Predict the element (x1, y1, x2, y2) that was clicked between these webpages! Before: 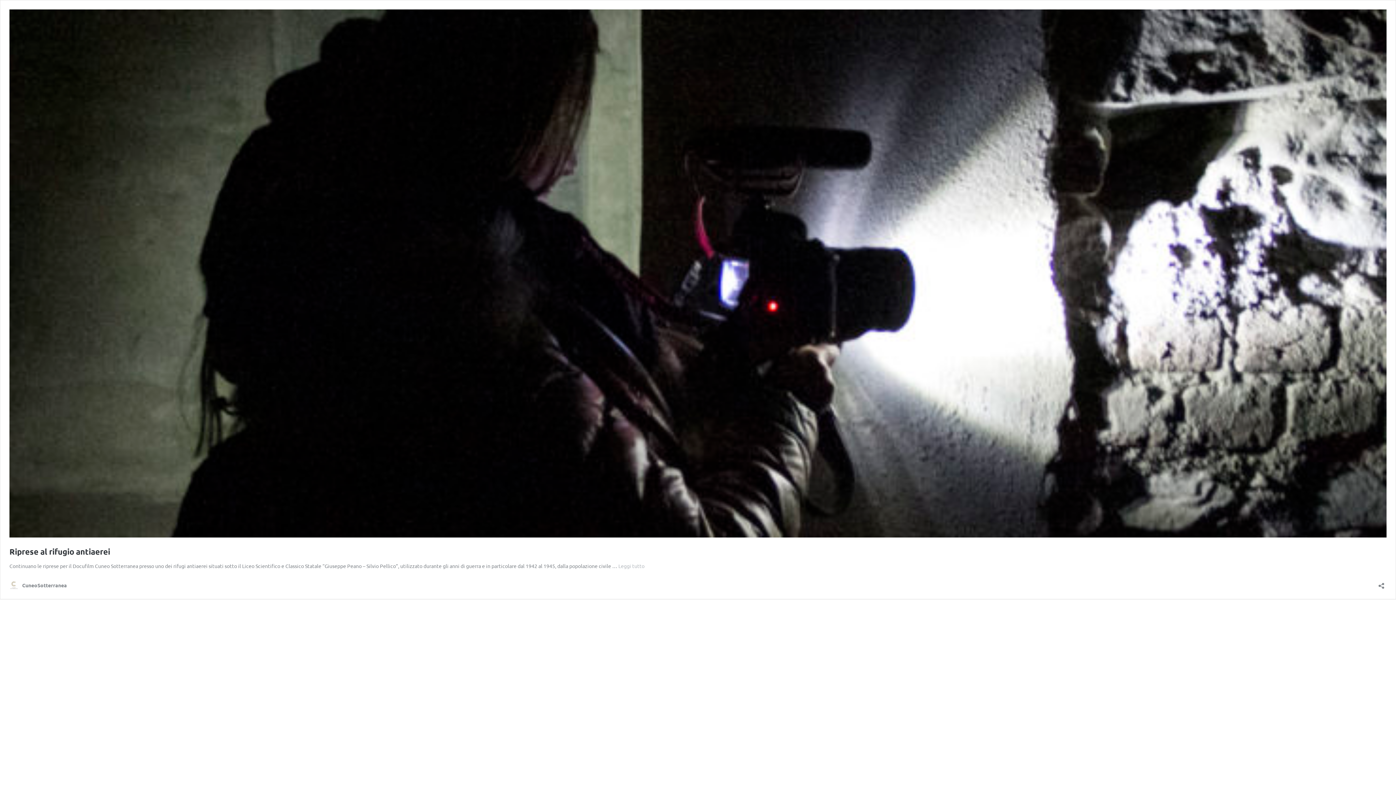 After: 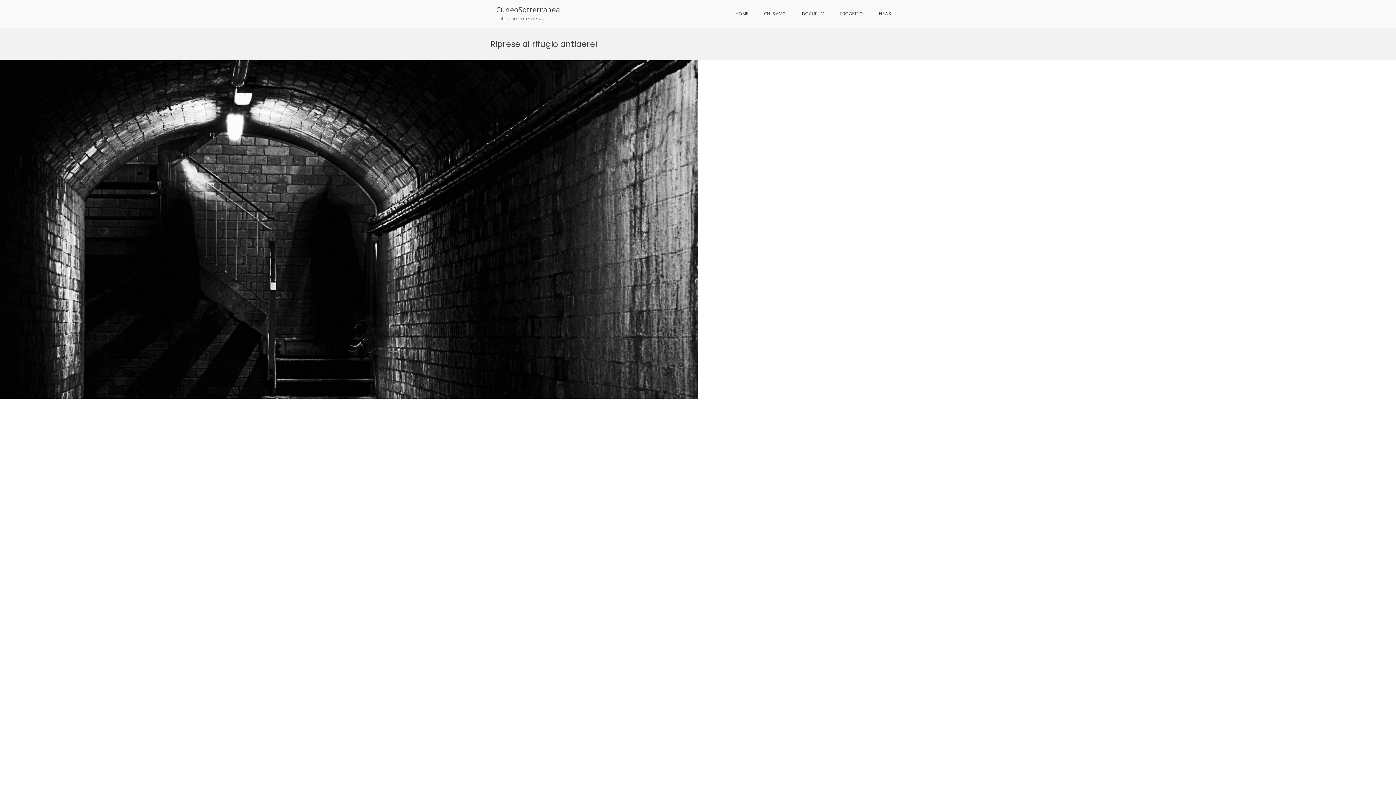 Action: label: Riprese al rifugio antiaerei bbox: (9, 546, 110, 556)